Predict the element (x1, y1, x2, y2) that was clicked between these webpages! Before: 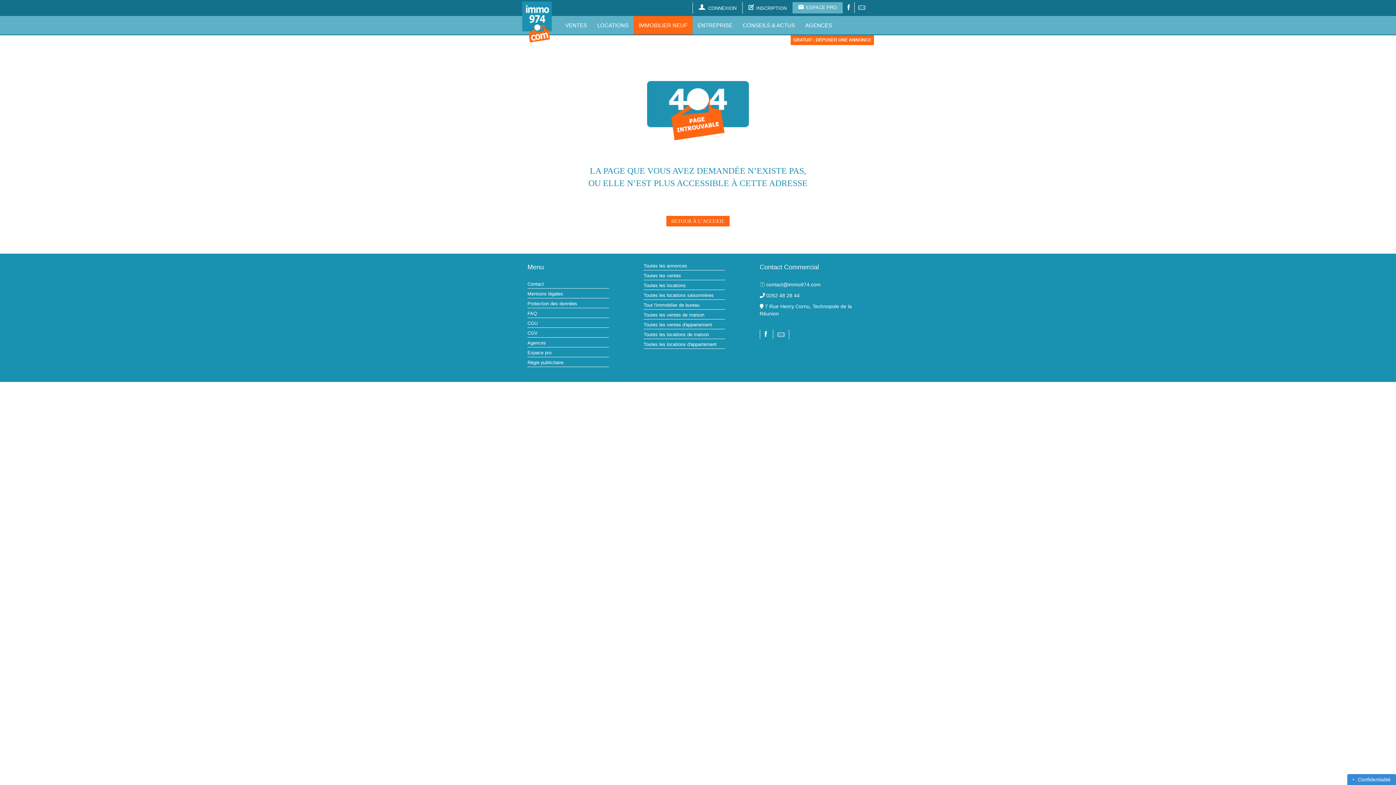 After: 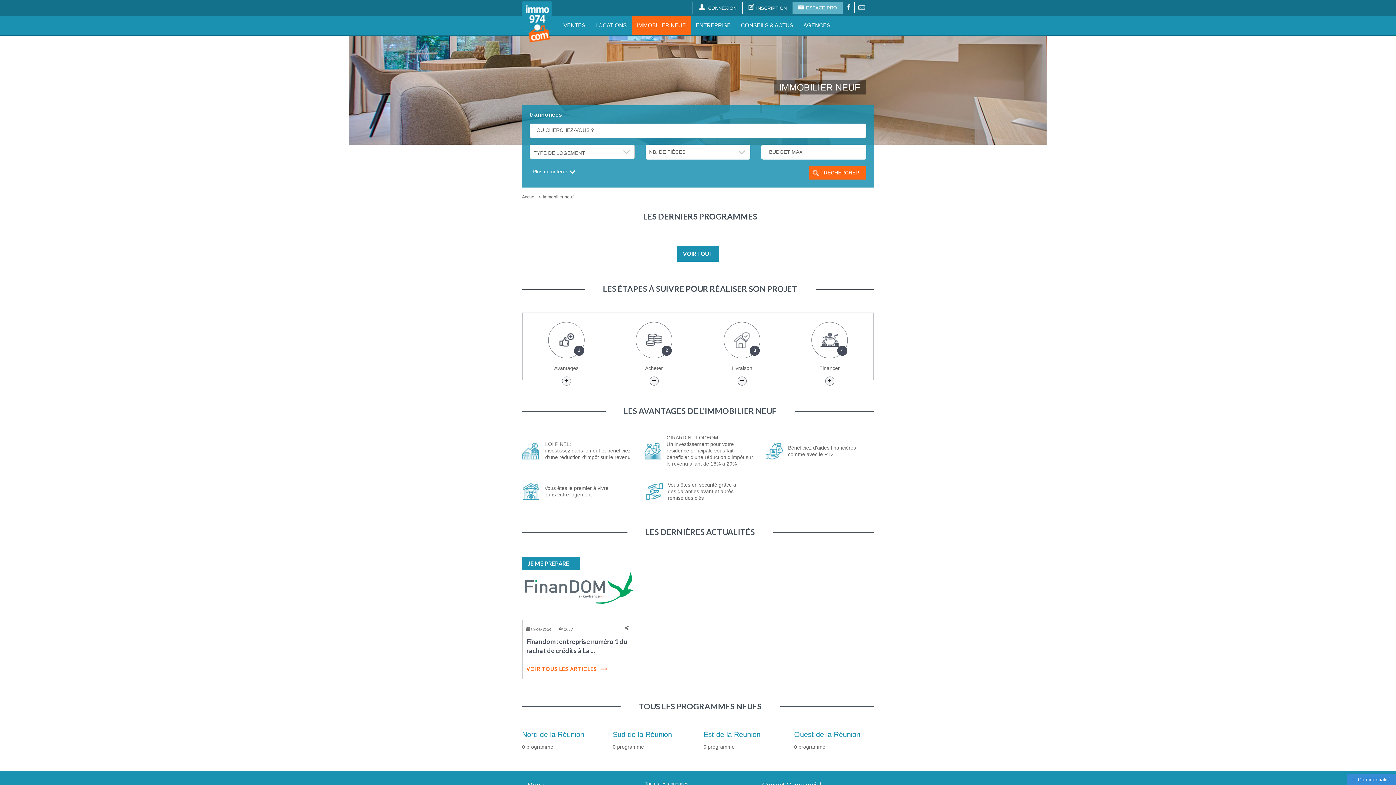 Action: bbox: (633, 16, 692, 34) label: IMMOBILIER NEUF